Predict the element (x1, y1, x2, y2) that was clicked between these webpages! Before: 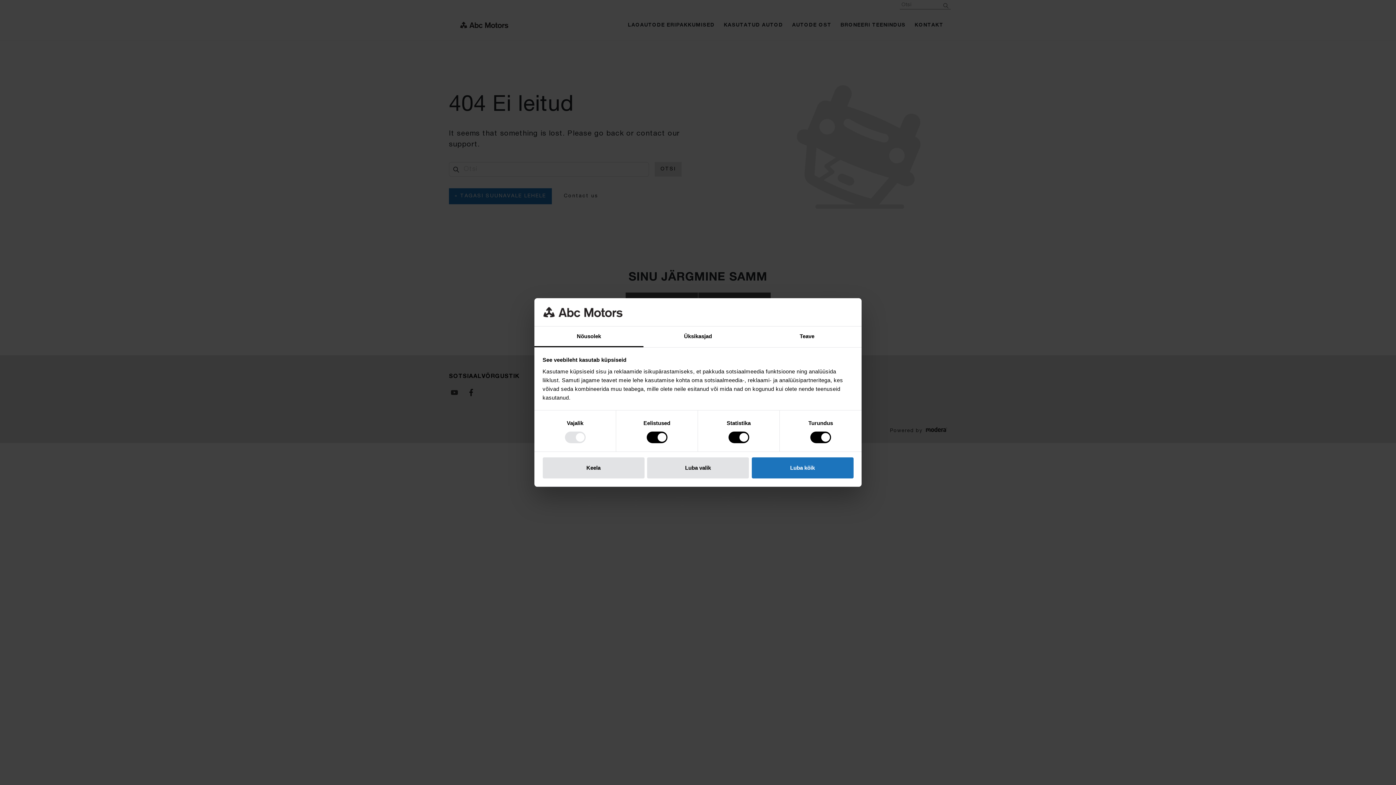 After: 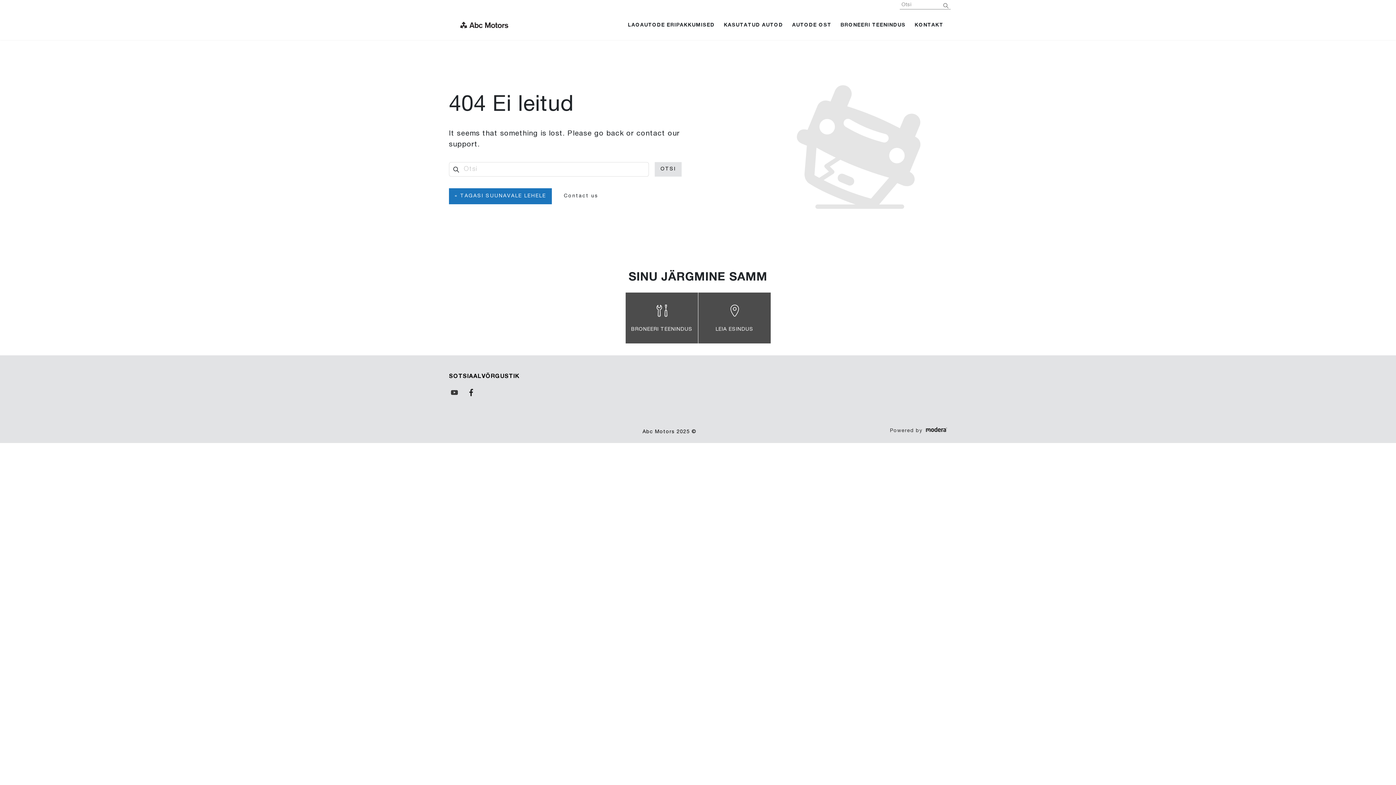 Action: label: Luba kõik bbox: (751, 457, 853, 478)